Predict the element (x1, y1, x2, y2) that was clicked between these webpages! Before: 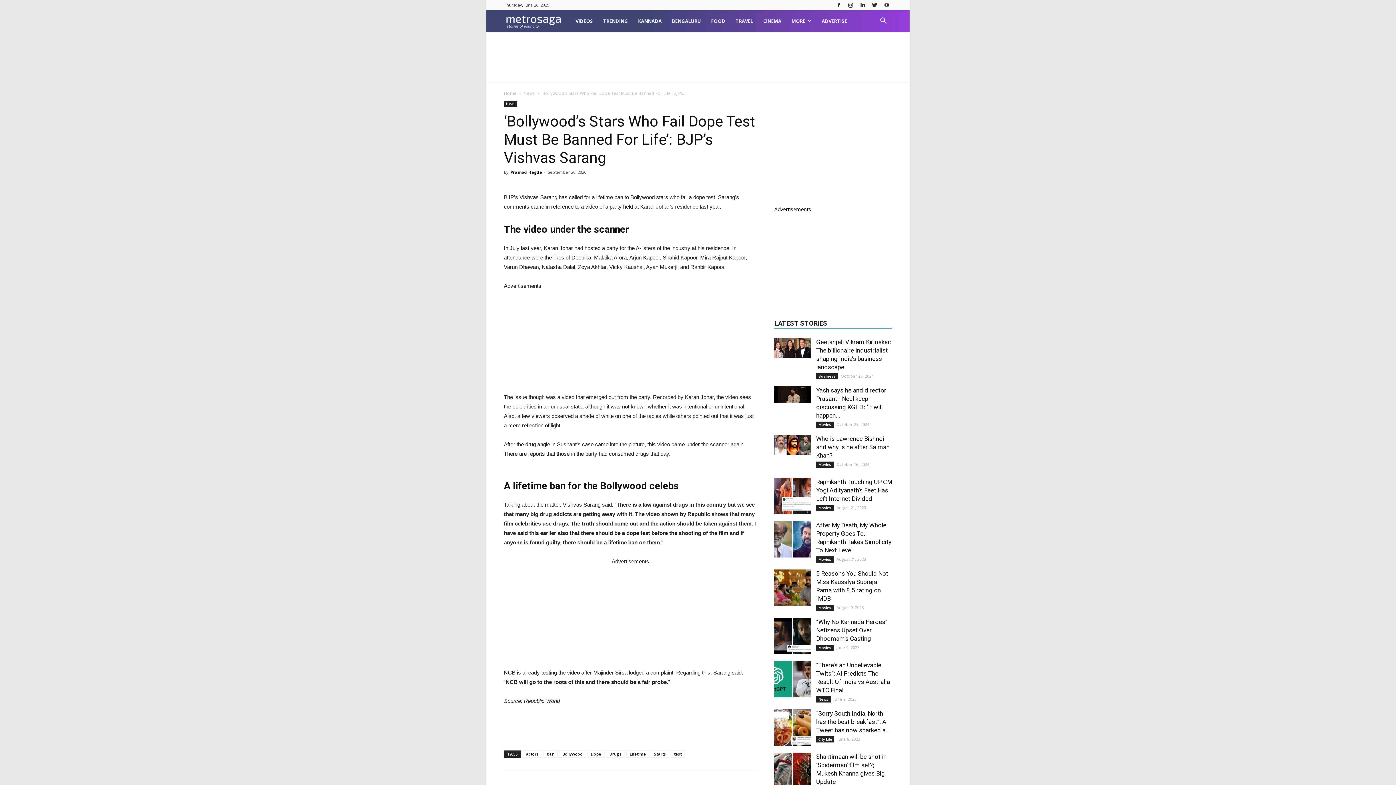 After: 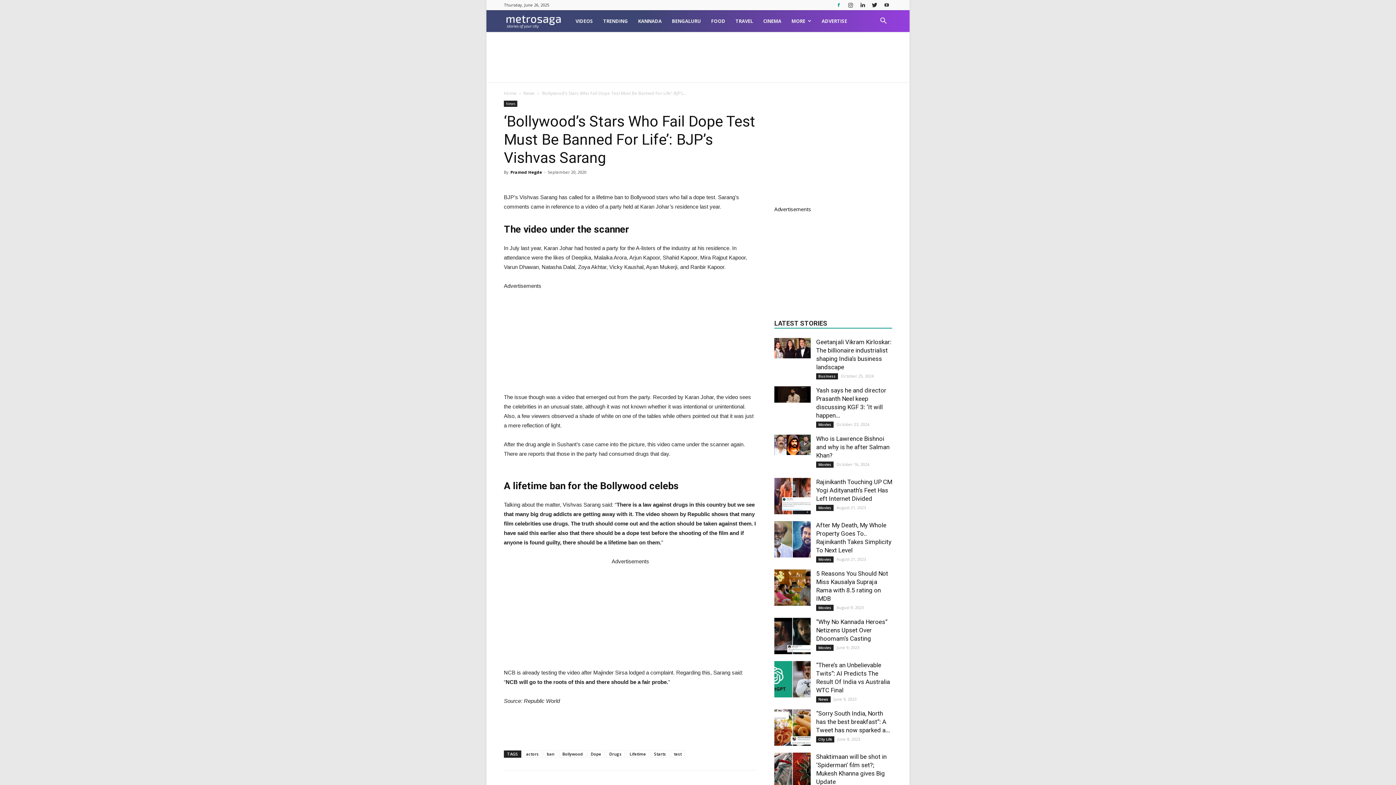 Action: bbox: (833, 0, 844, 9)